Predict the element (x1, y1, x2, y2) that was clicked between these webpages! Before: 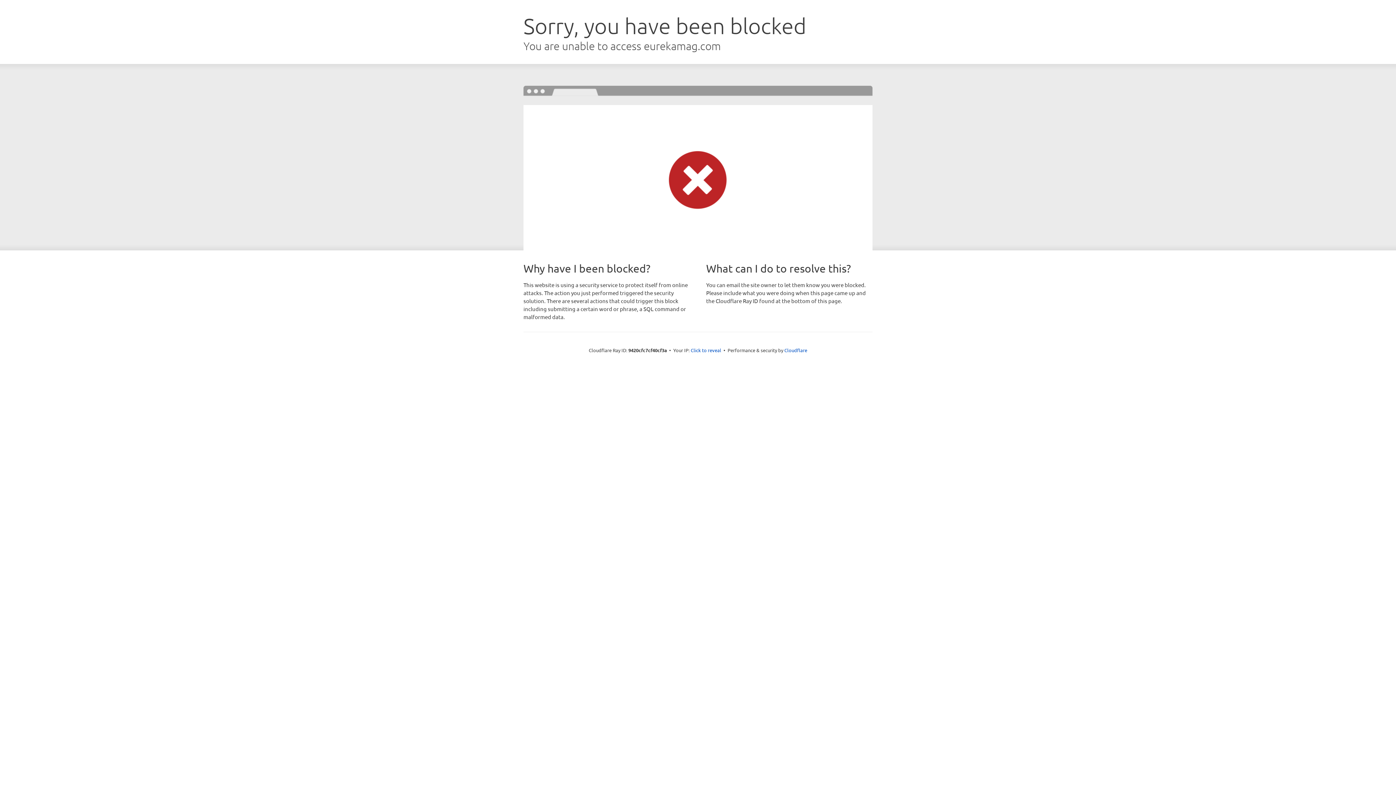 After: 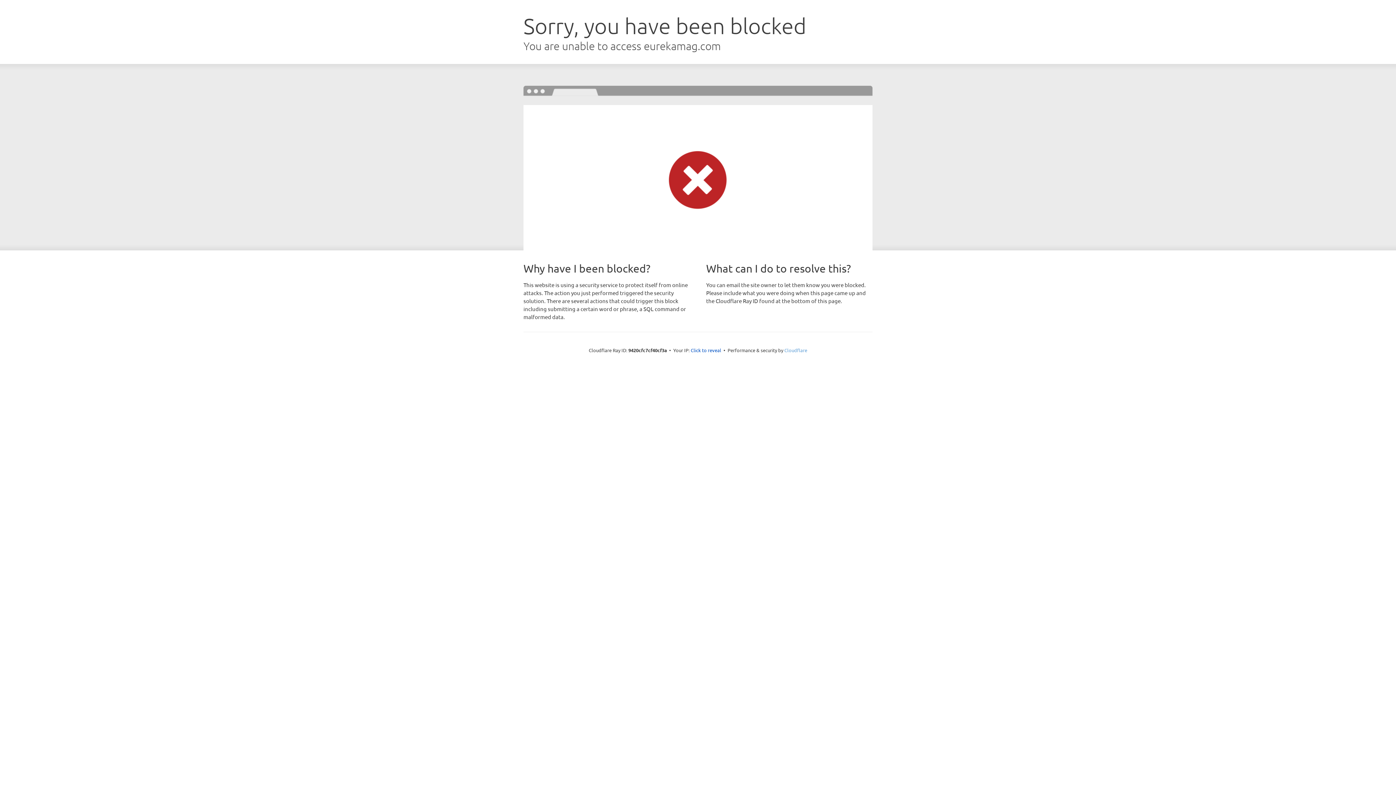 Action: label: Cloudflare bbox: (784, 347, 807, 353)